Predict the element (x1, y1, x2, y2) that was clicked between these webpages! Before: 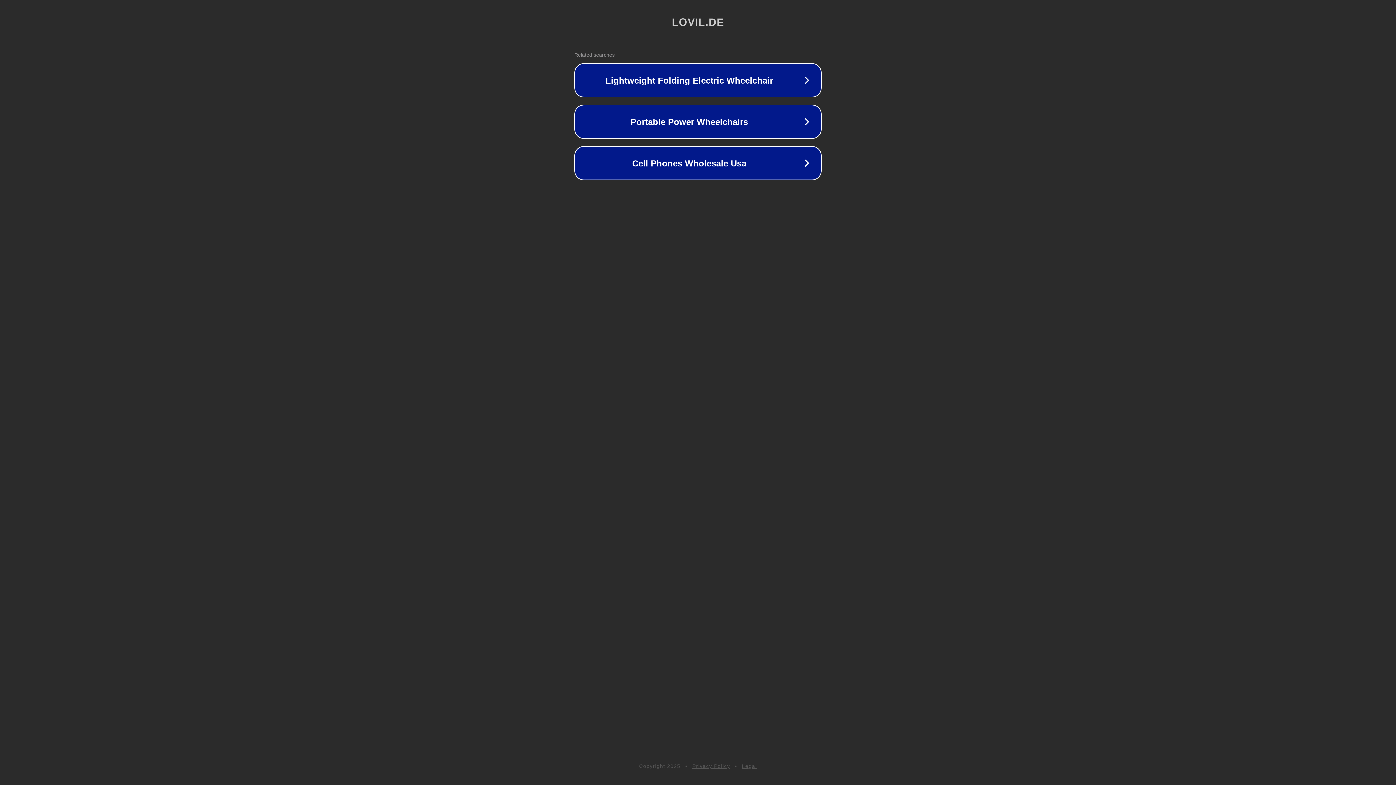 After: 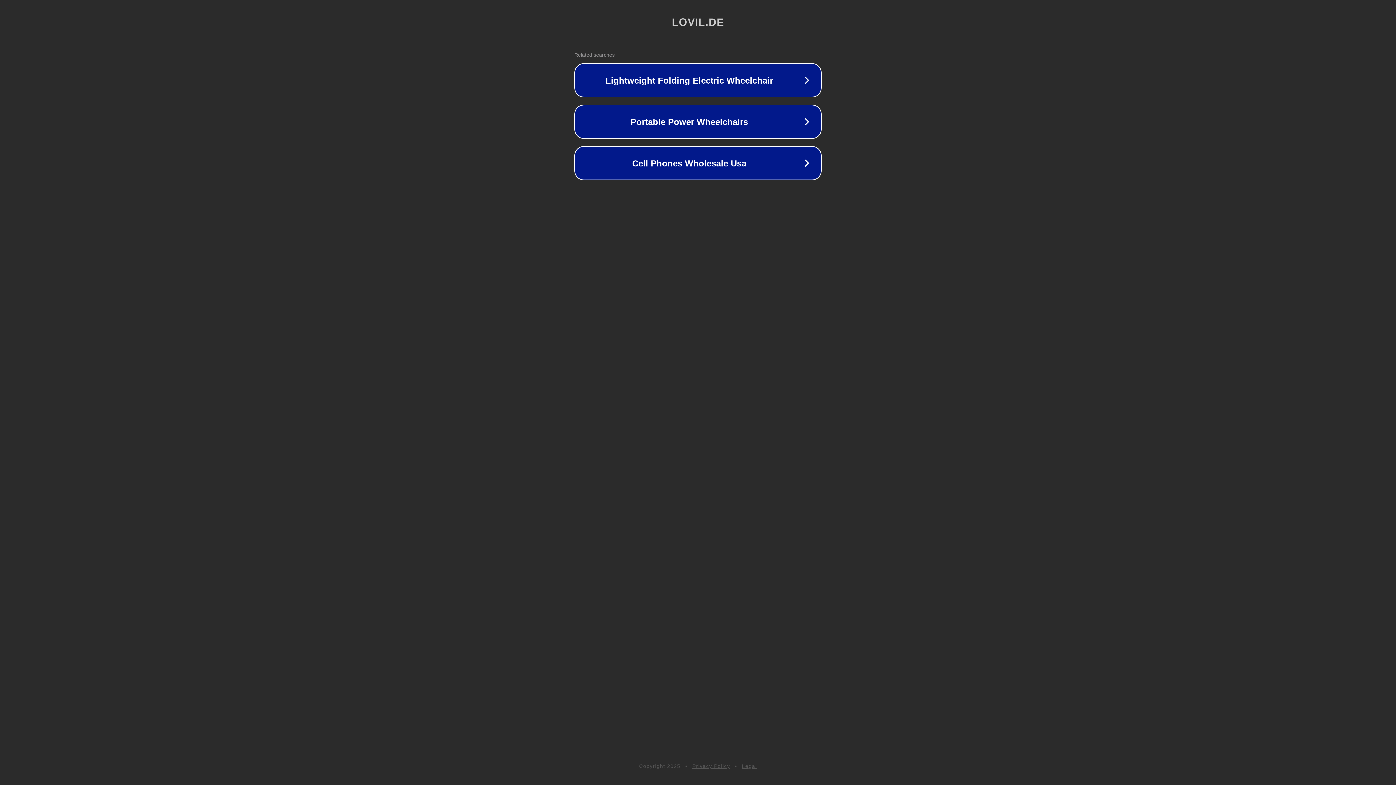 Action: bbox: (692, 763, 730, 769) label: Privacy Policy